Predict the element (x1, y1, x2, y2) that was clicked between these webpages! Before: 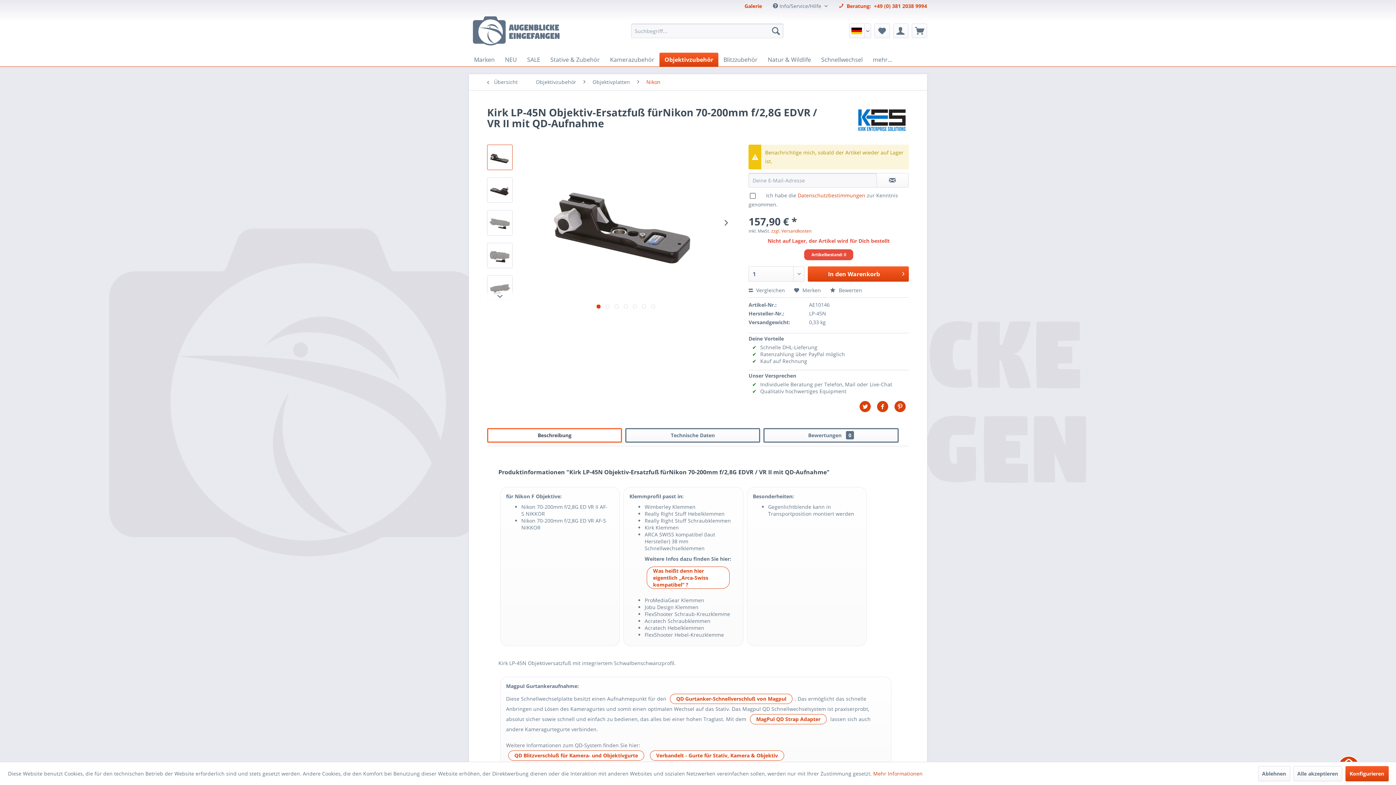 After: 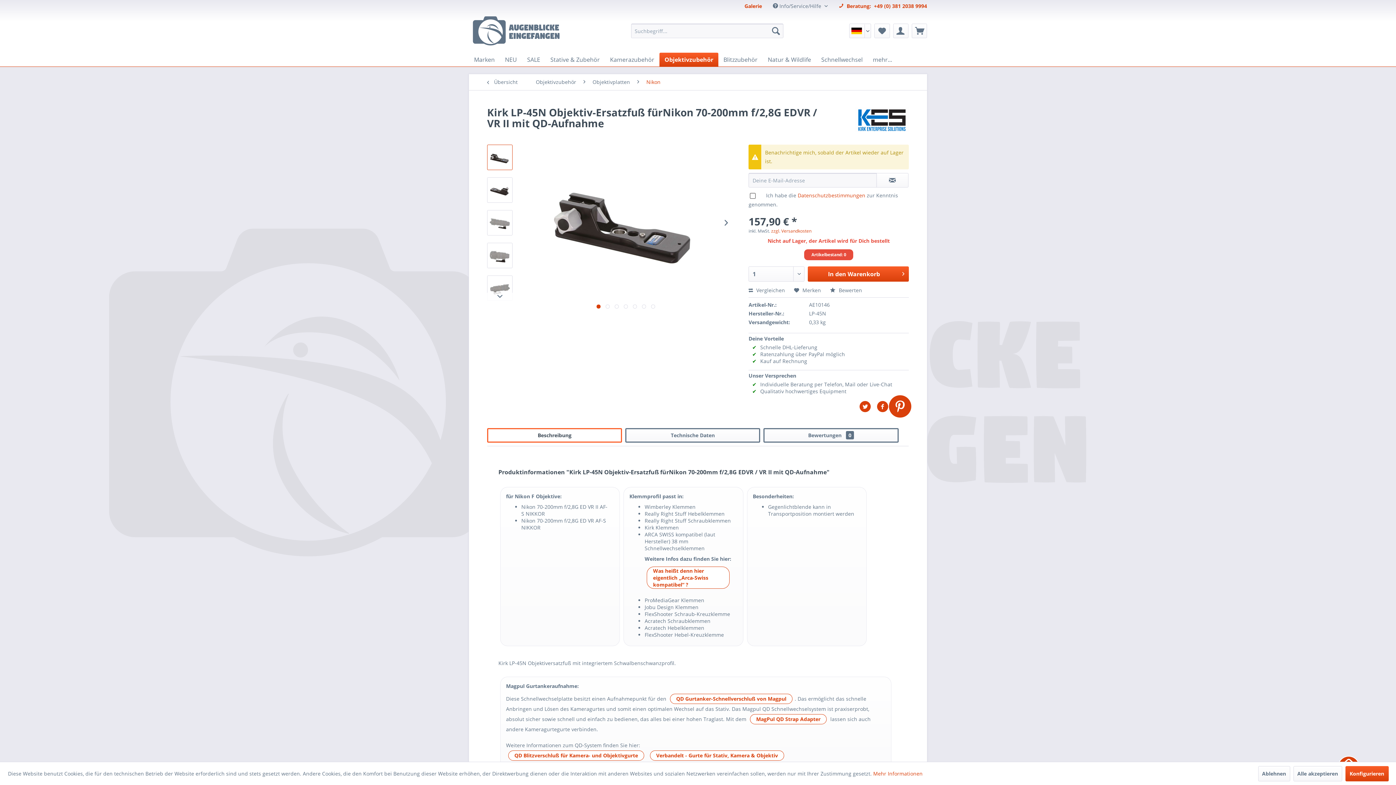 Action: bbox: (894, 401, 906, 412)